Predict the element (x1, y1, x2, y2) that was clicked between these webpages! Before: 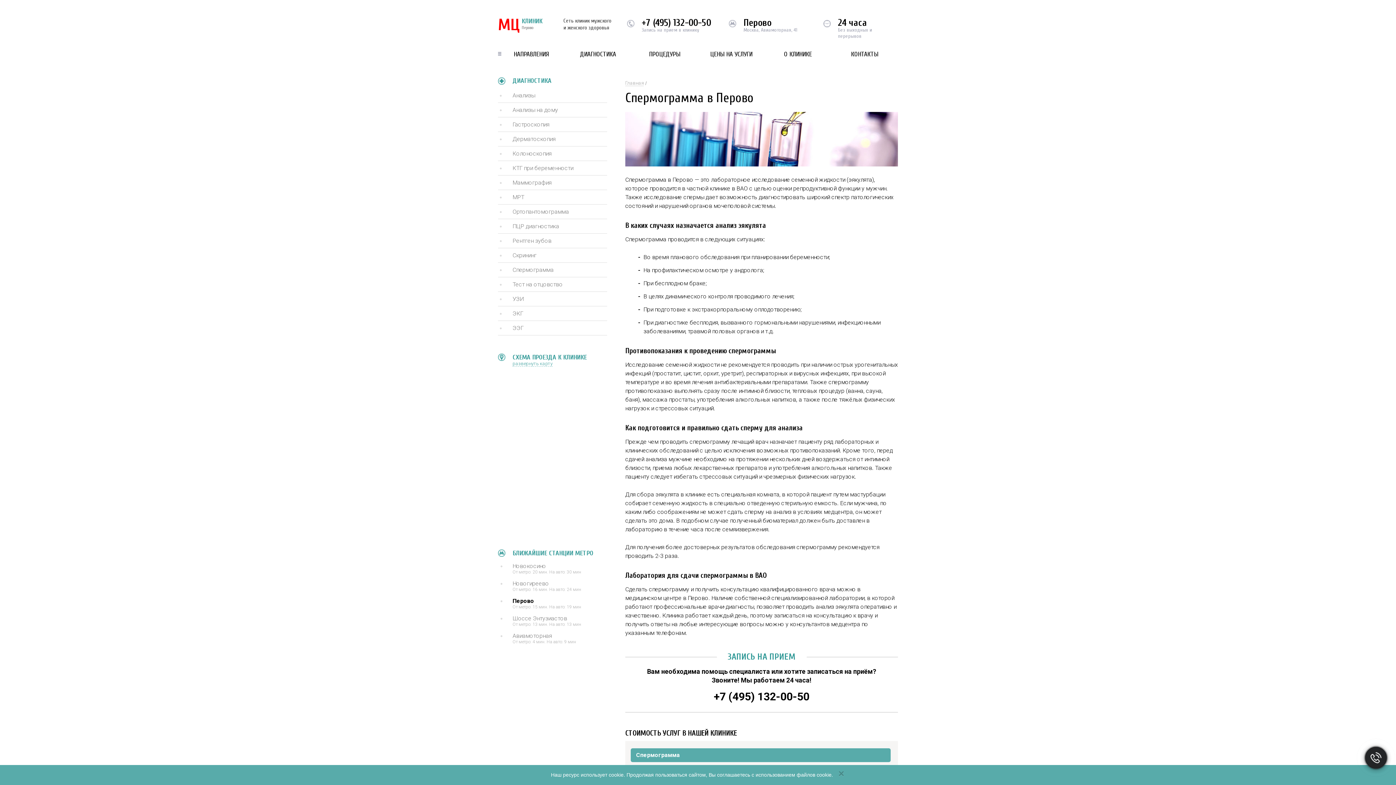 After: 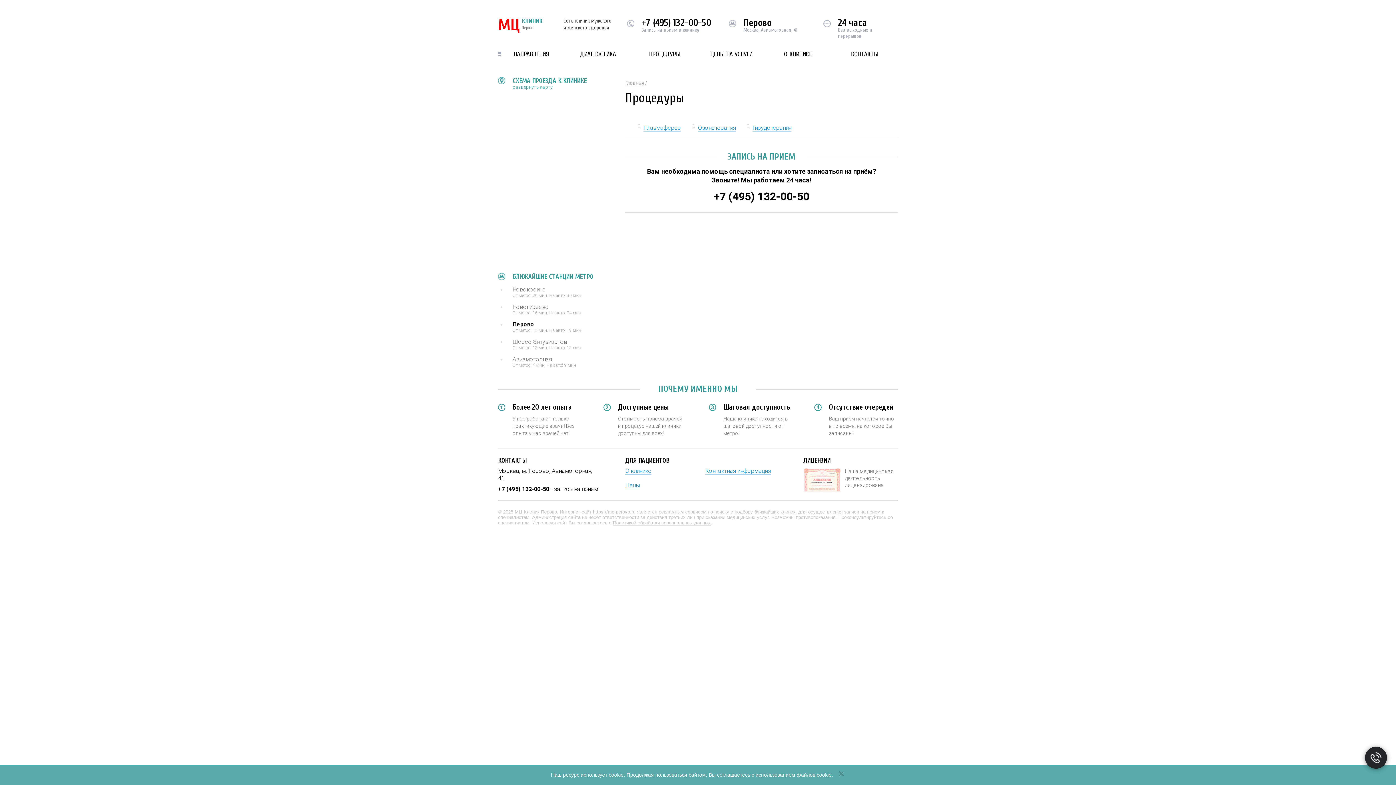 Action: label: ПРОЦЕДУРЫ bbox: (641, 46, 687, 62)